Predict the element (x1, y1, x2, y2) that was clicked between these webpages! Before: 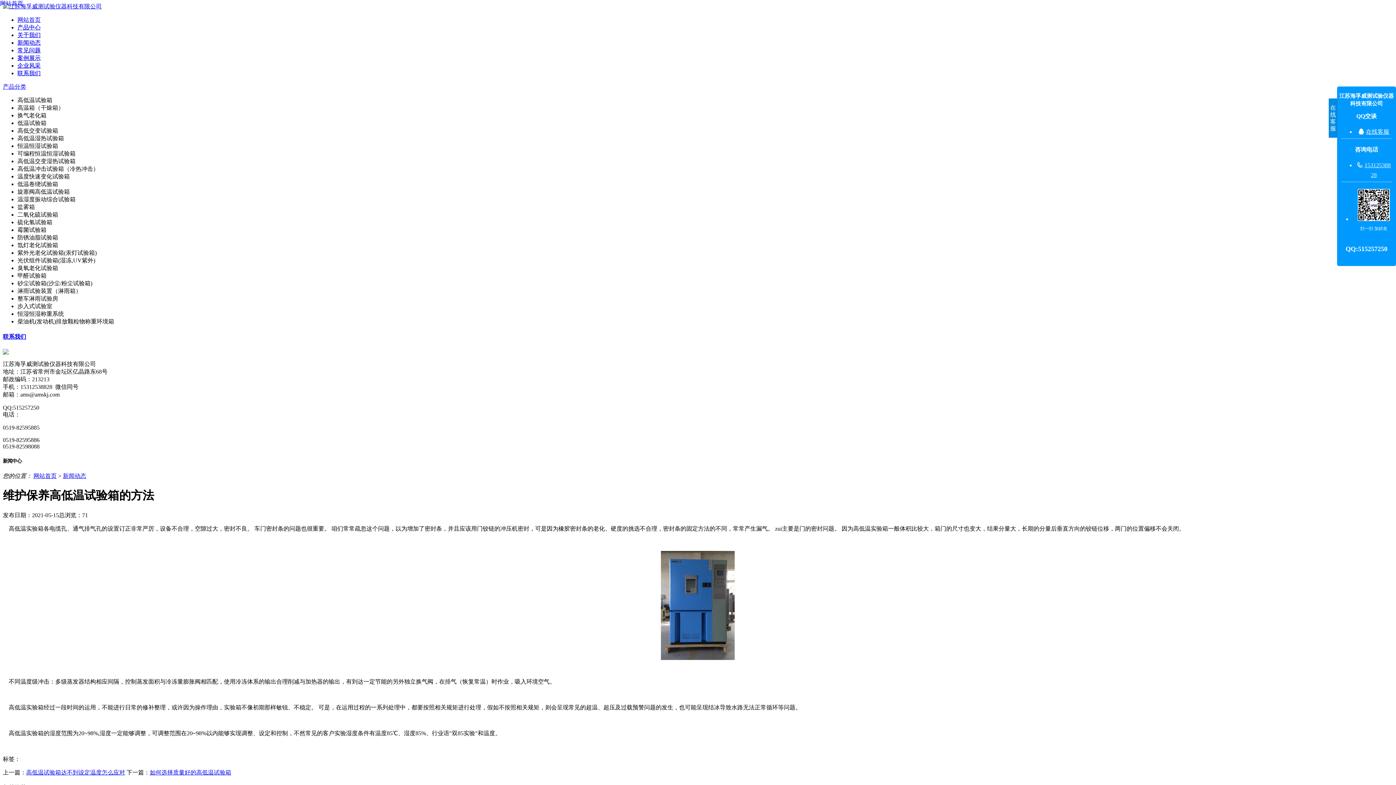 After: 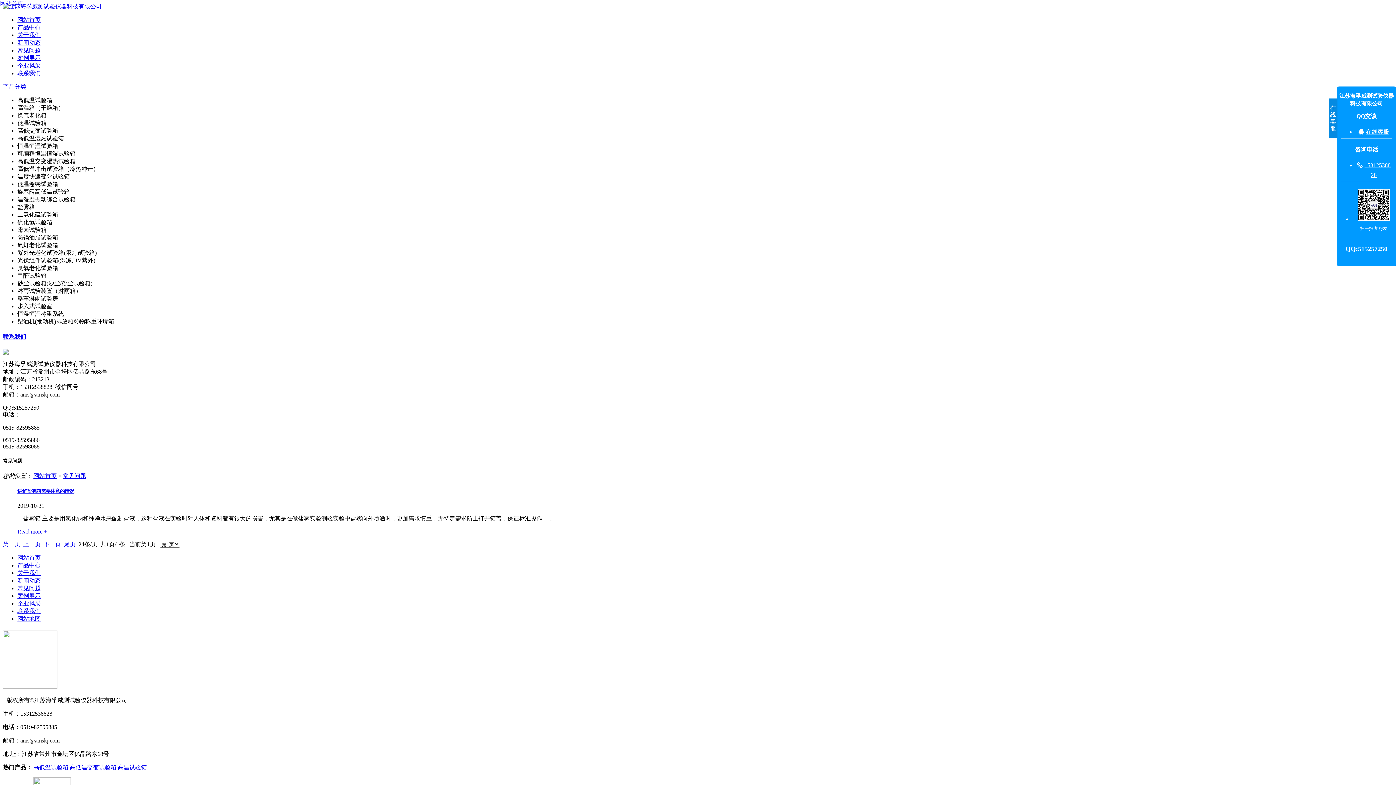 Action: label: 常见问题
常见问题 bbox: (17, 47, 40, 53)